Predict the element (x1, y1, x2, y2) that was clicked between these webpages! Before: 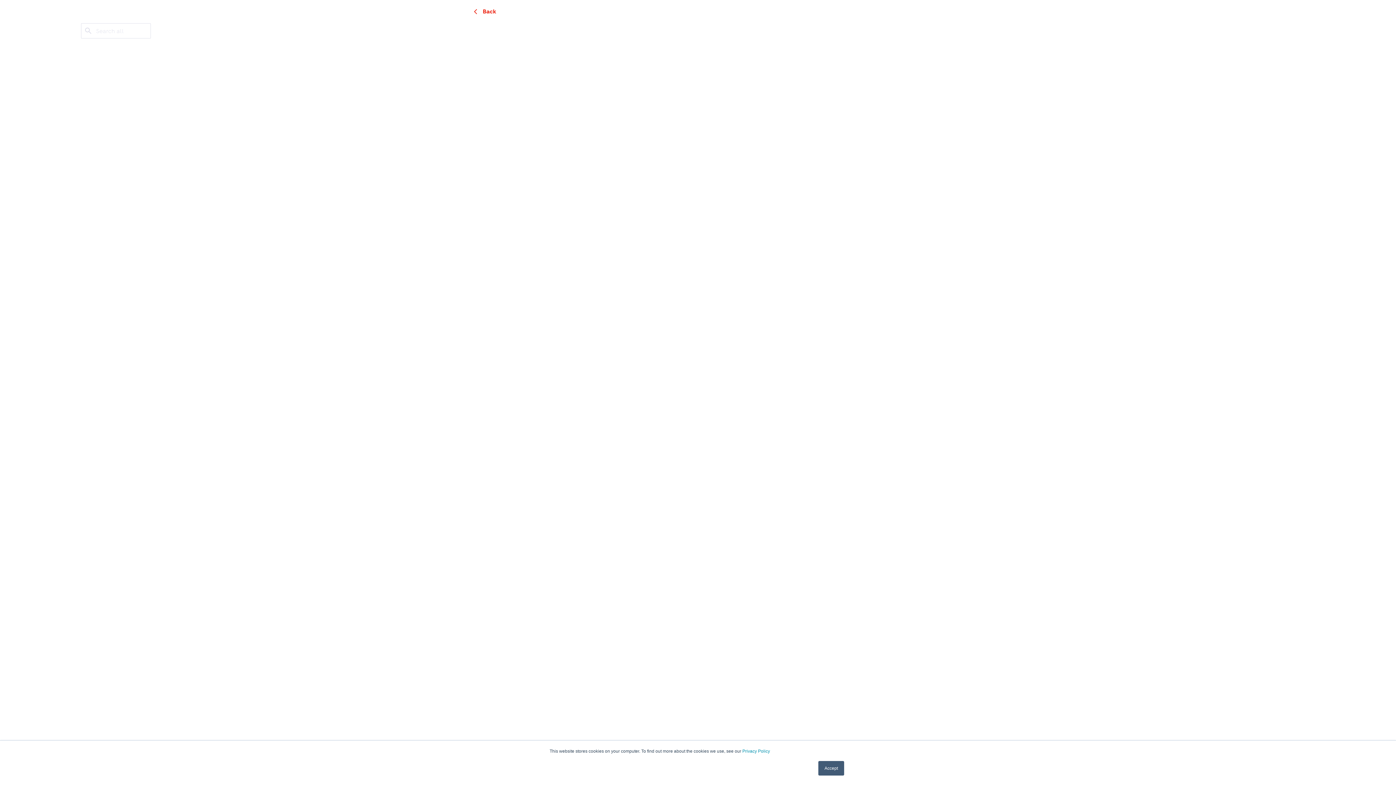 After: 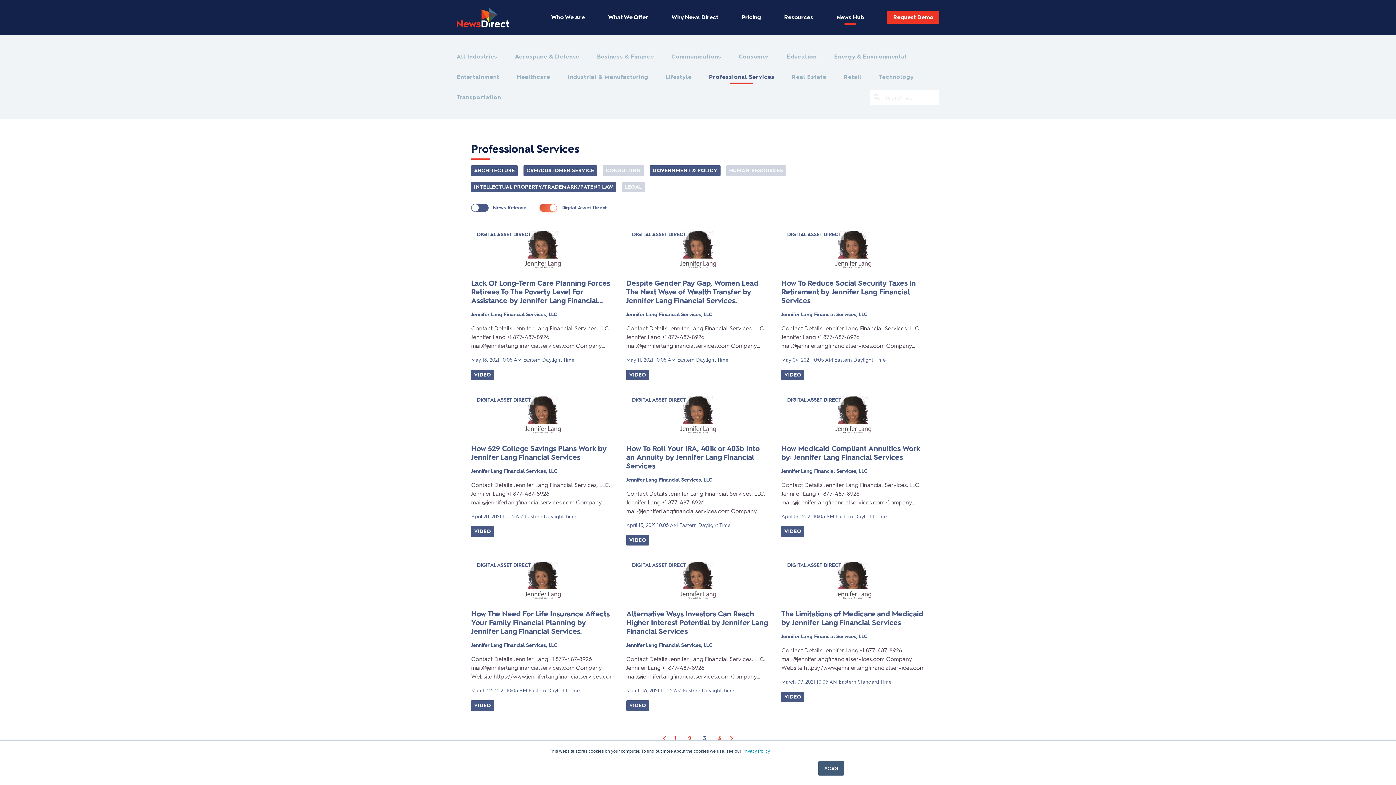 Action: label: Back bbox: (471, 7, 496, 16)